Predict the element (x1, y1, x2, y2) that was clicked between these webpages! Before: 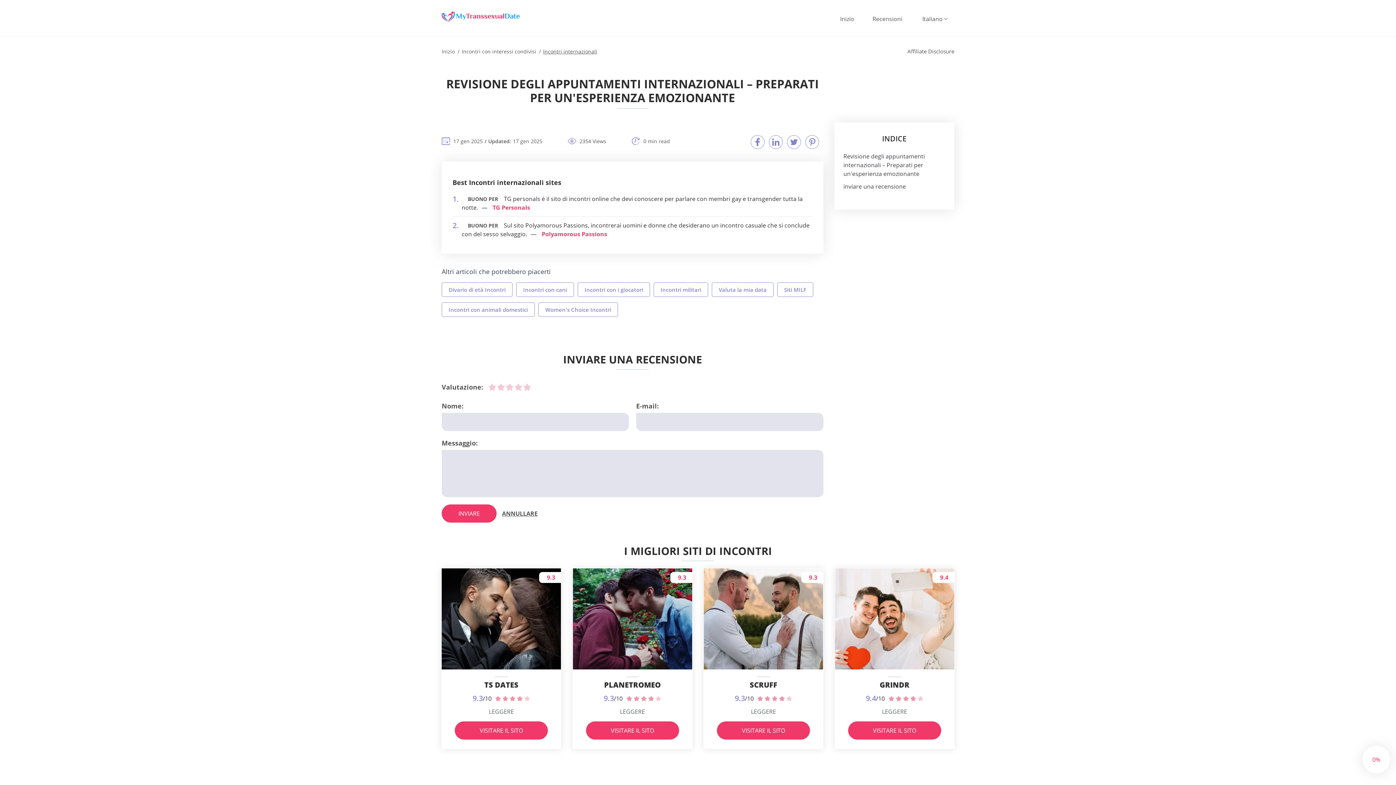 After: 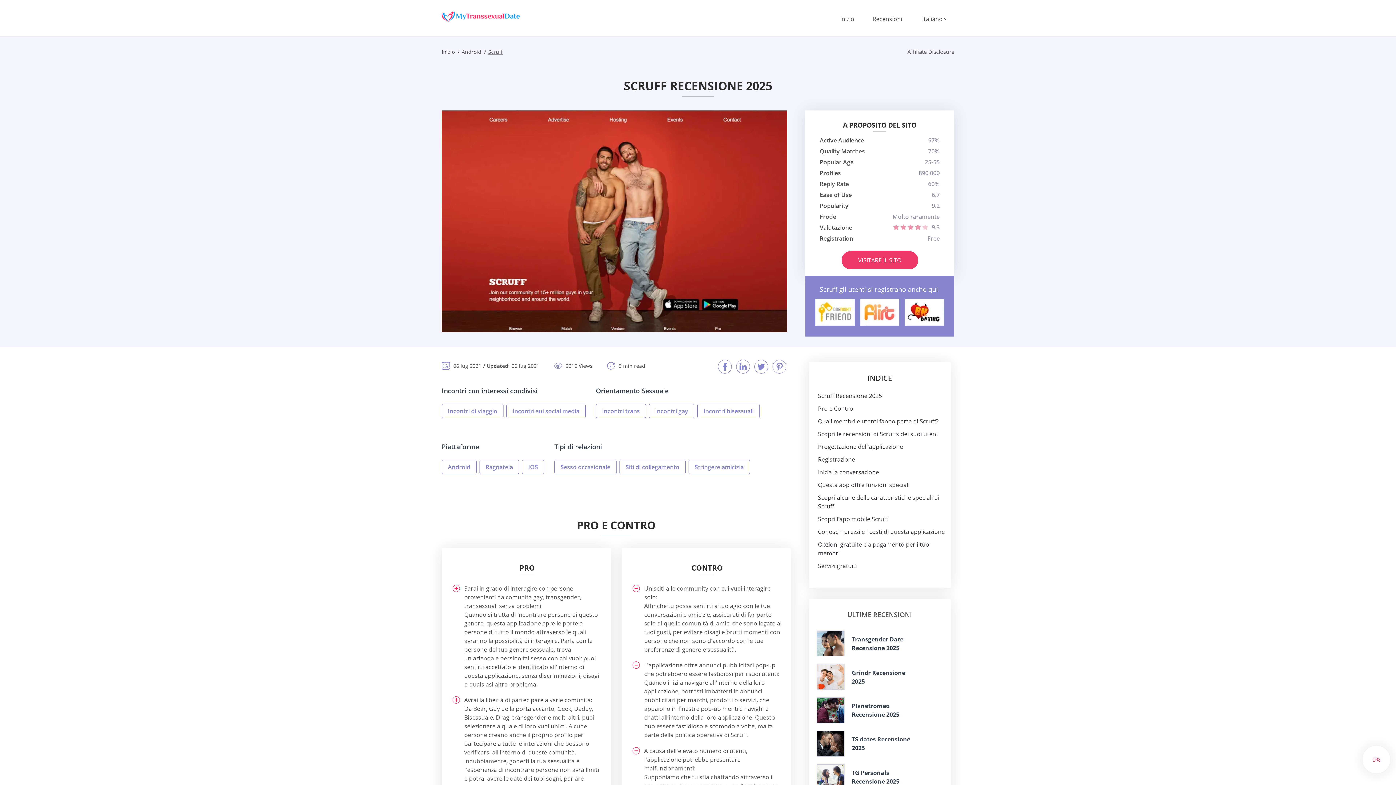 Action: label: LEGGERE bbox: (751, 707, 776, 716)